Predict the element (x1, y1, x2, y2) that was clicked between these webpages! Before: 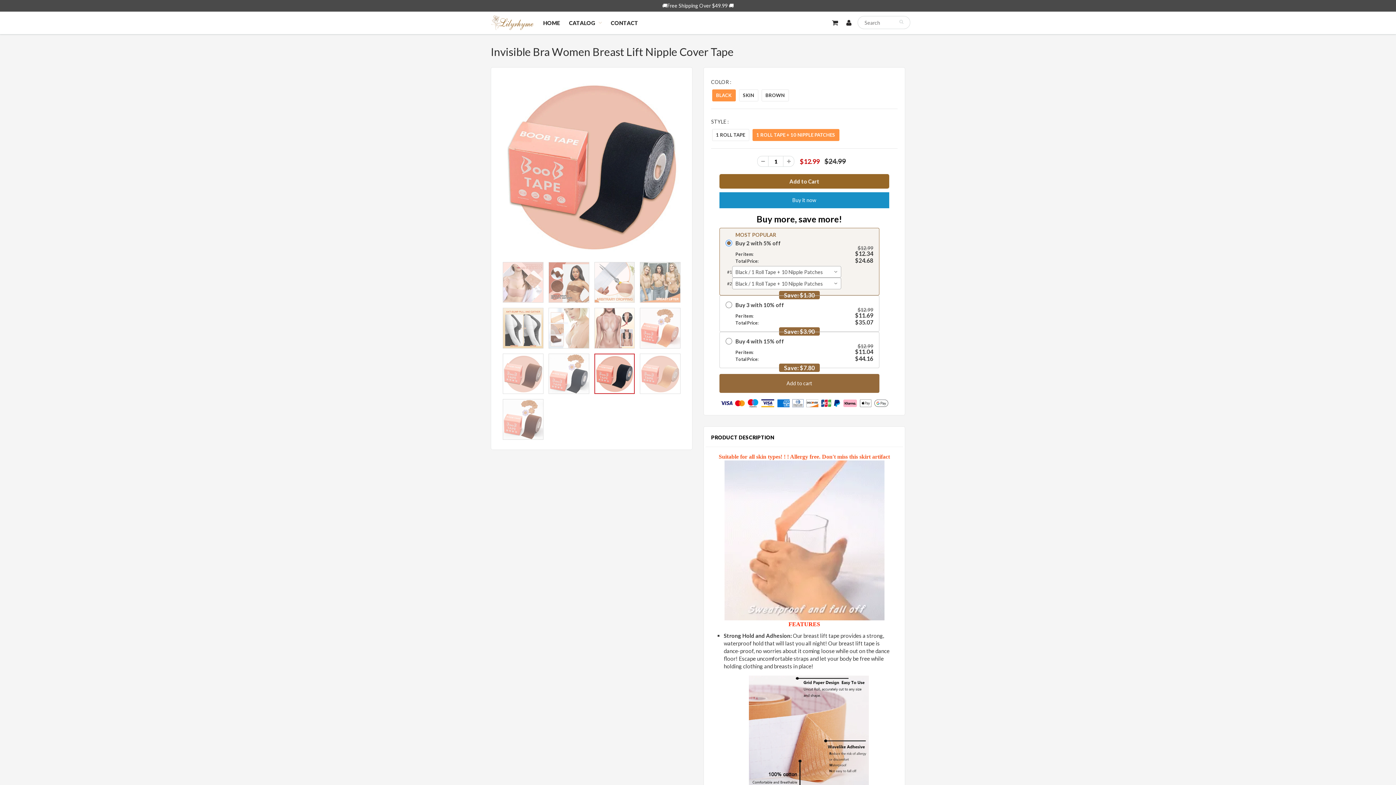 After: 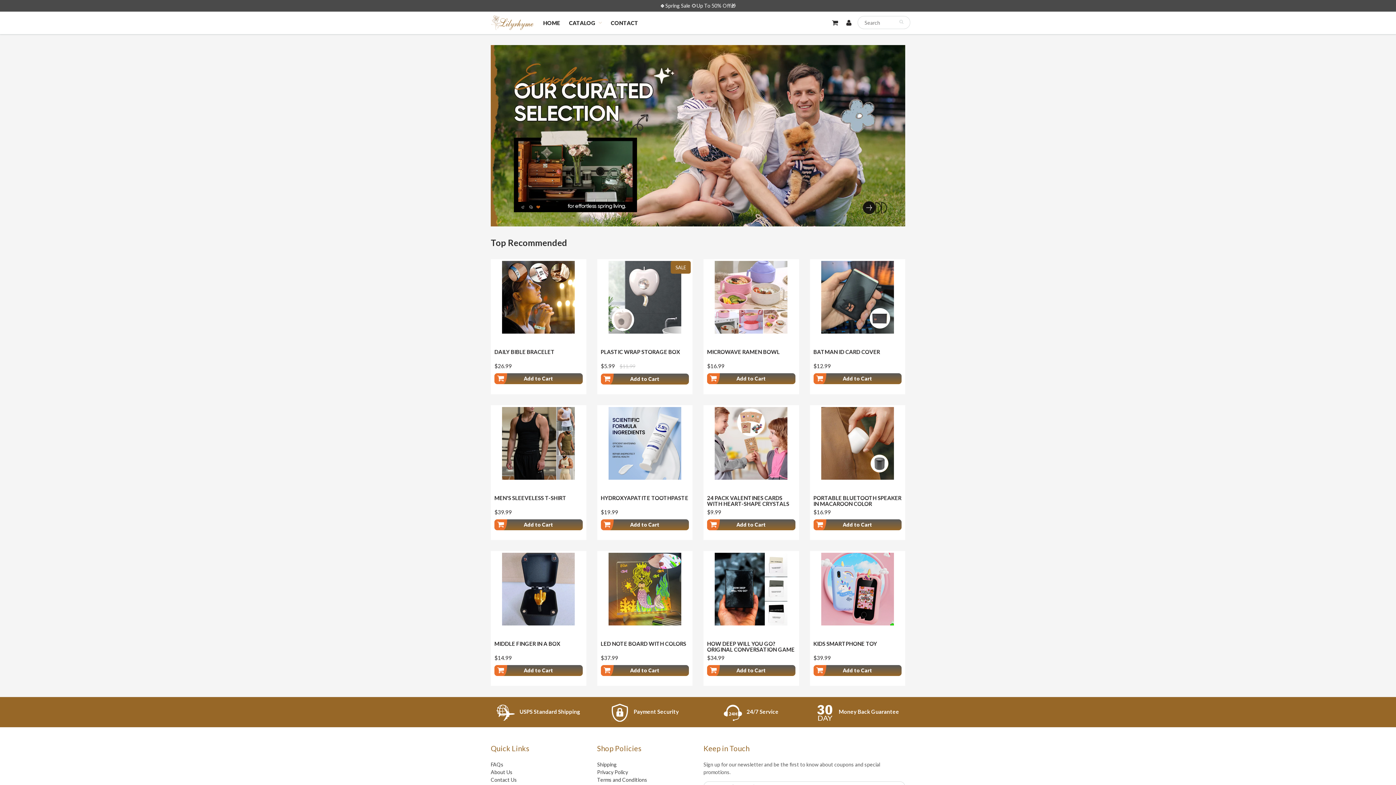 Action: bbox: (491, 12, 538, 30)